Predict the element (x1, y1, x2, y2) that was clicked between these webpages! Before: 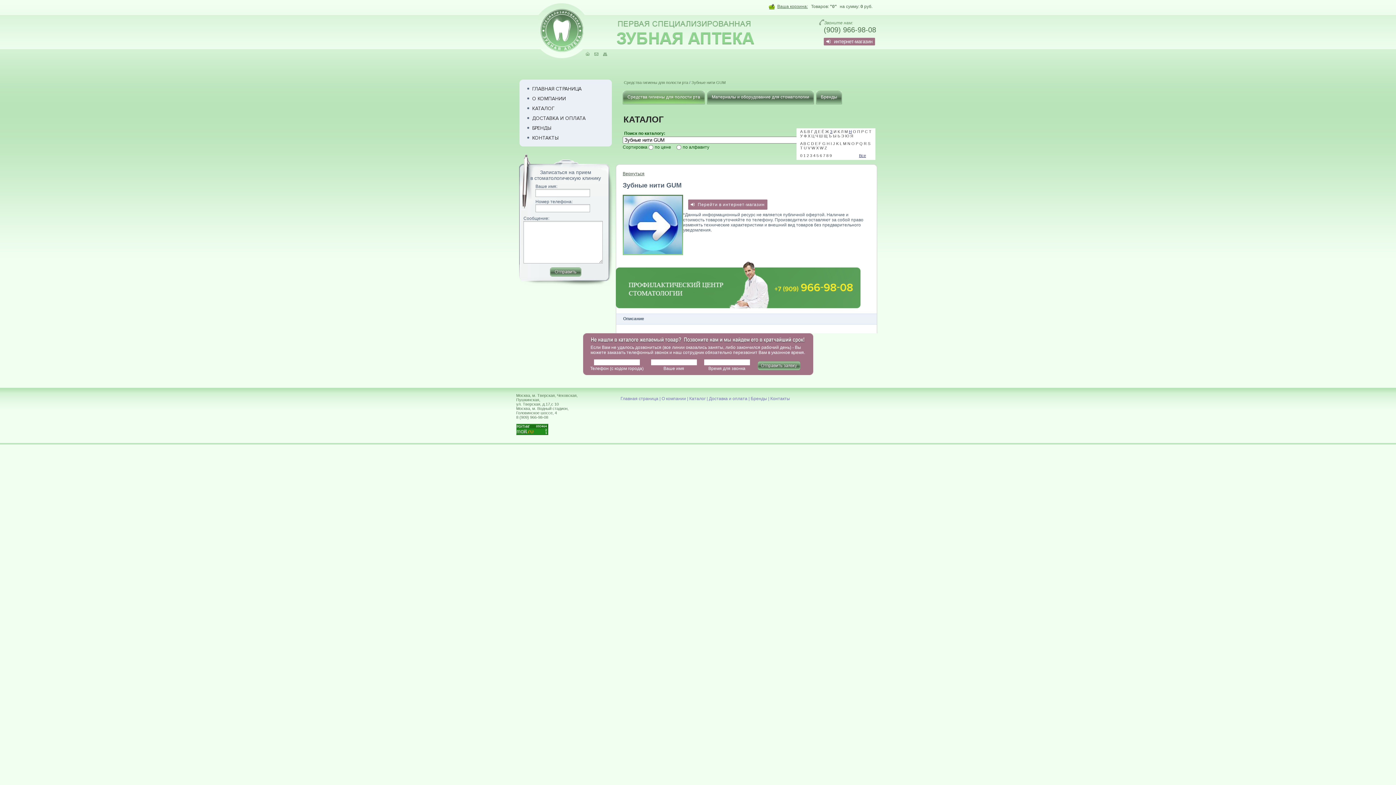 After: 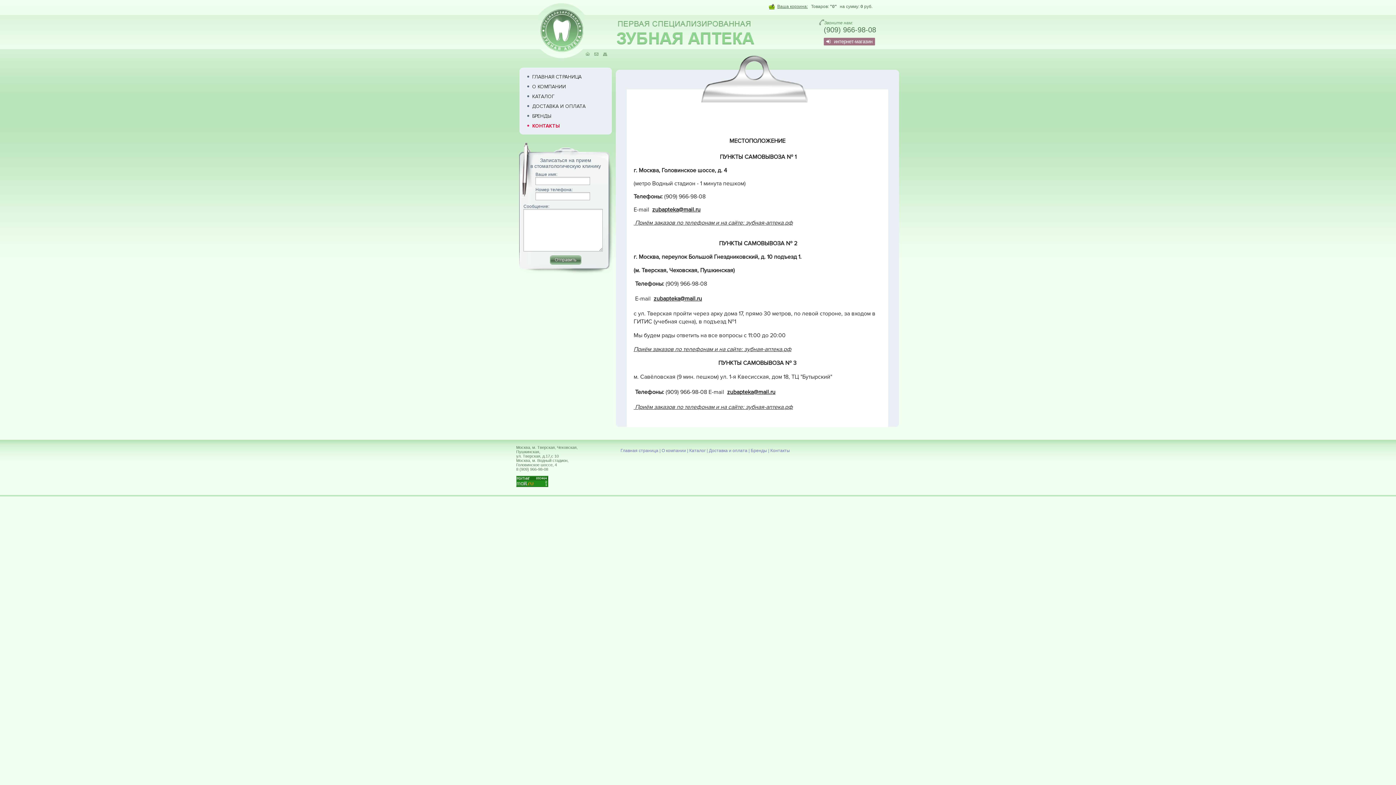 Action: bbox: (527, 133, 612, 142) label: КОНТАКТЫ